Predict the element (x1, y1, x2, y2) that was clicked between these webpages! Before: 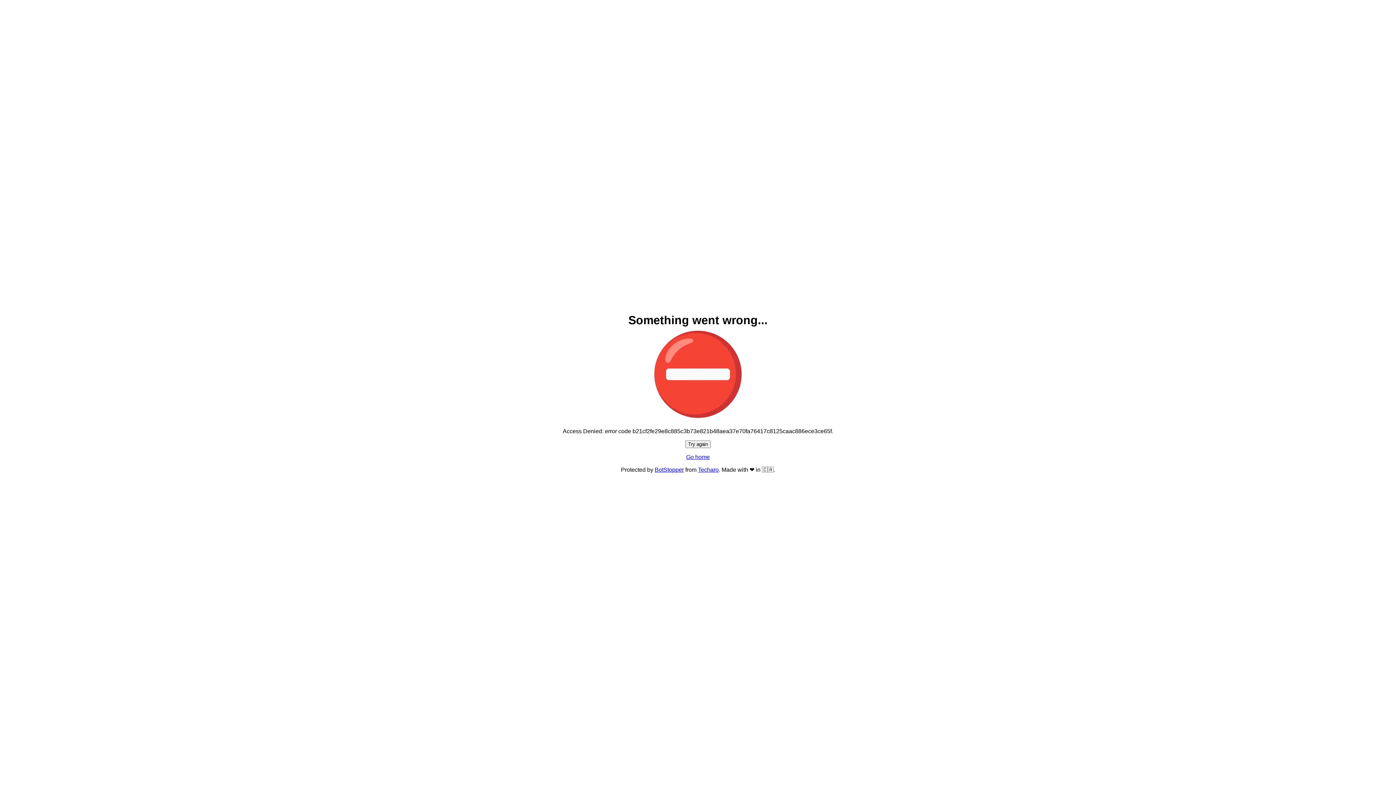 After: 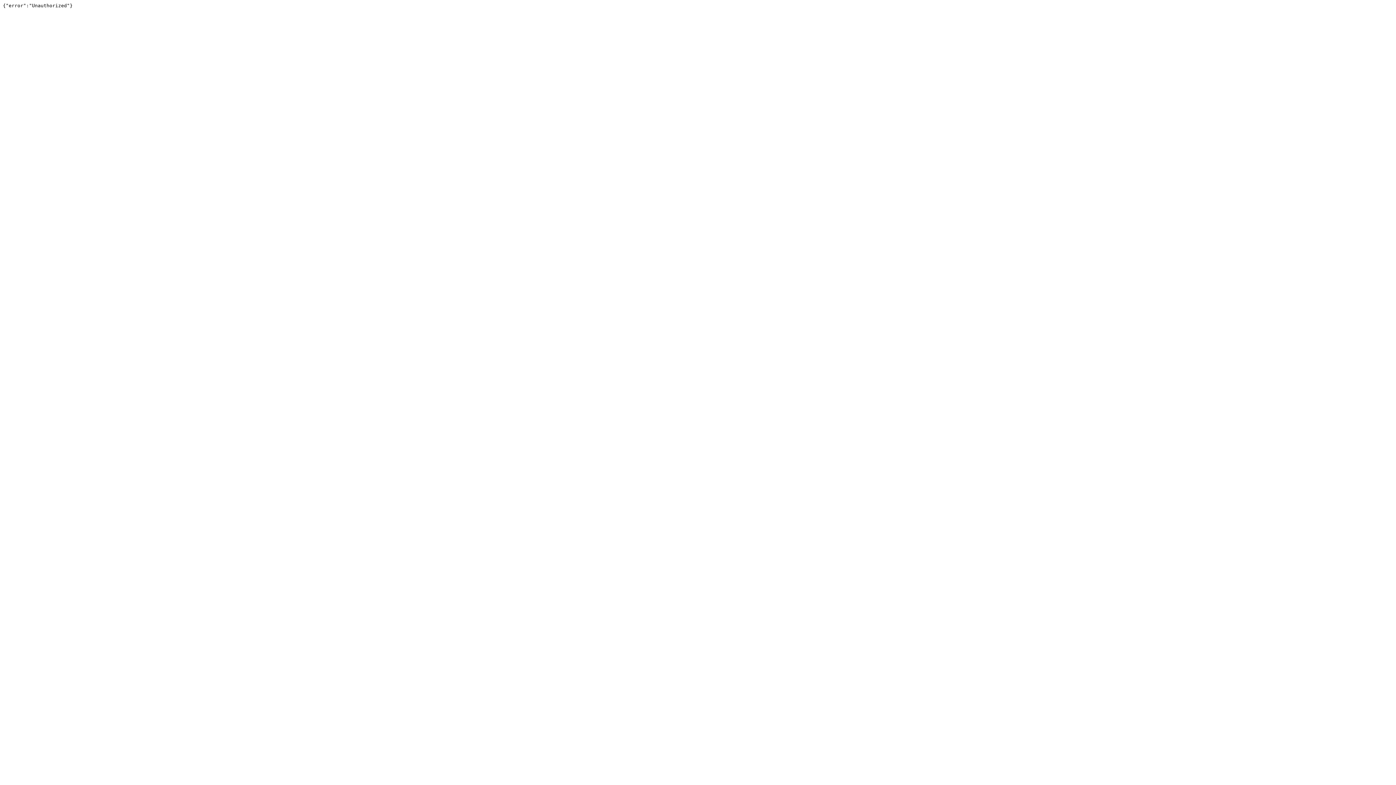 Action: bbox: (654, 466, 684, 473) label: BotStopper